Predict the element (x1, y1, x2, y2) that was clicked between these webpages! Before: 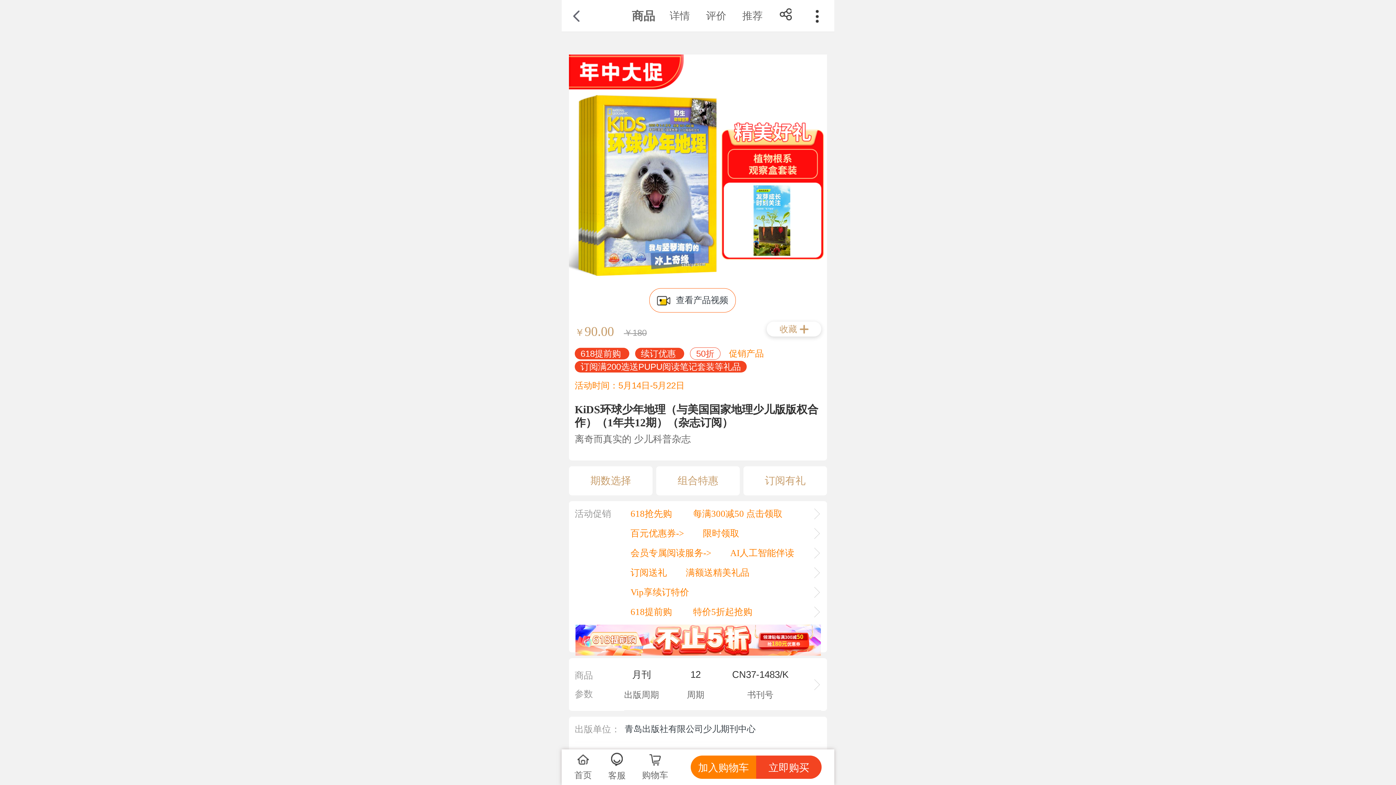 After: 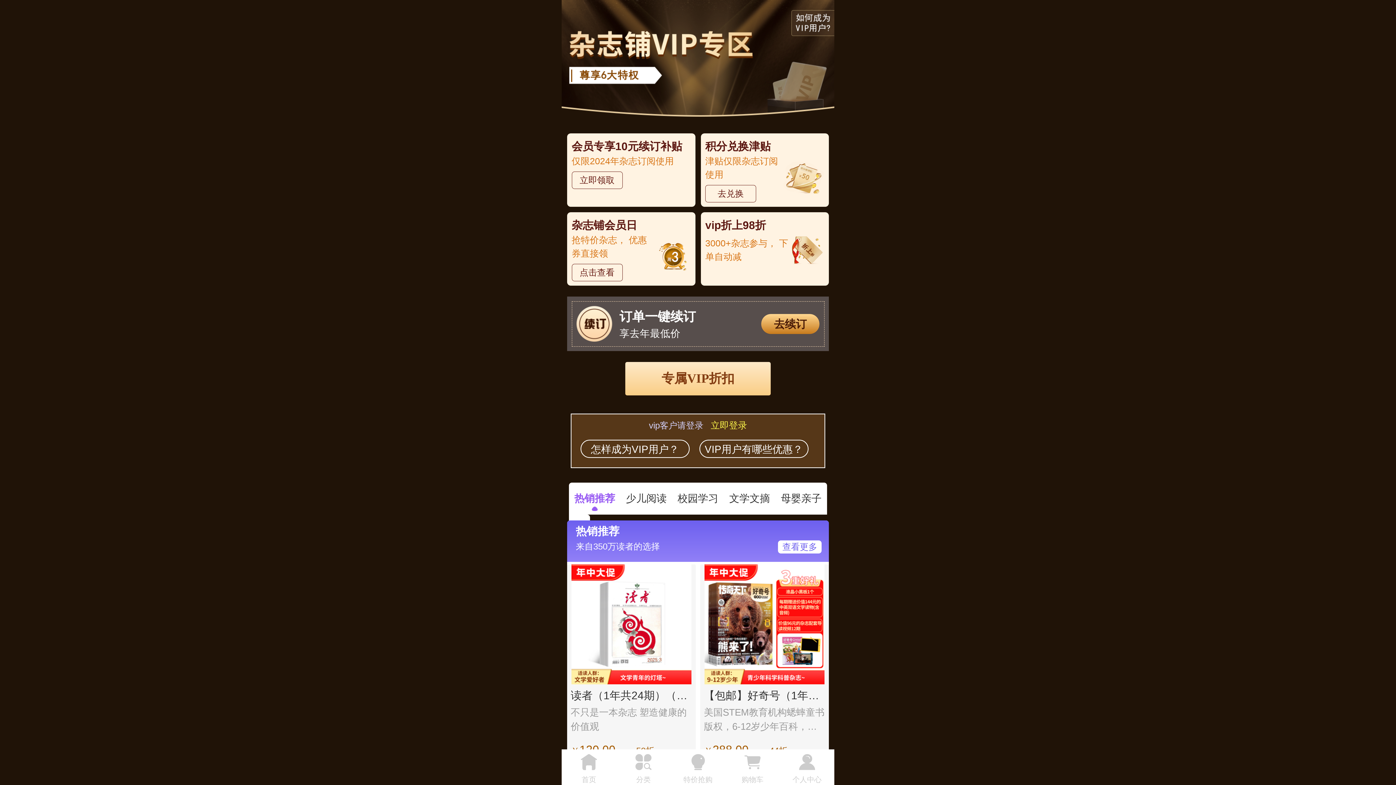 Action: bbox: (624, 587, 708, 597) label: Vip享续订特价